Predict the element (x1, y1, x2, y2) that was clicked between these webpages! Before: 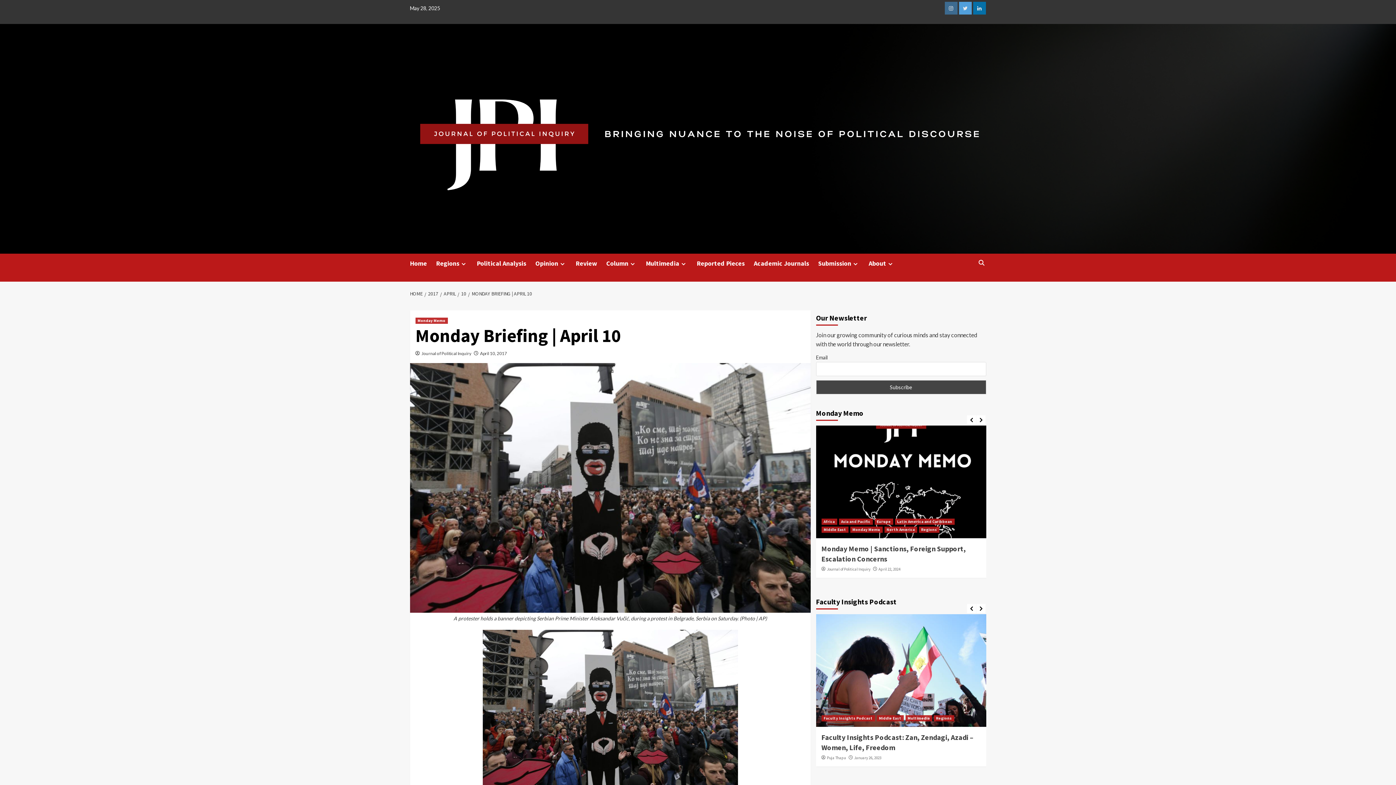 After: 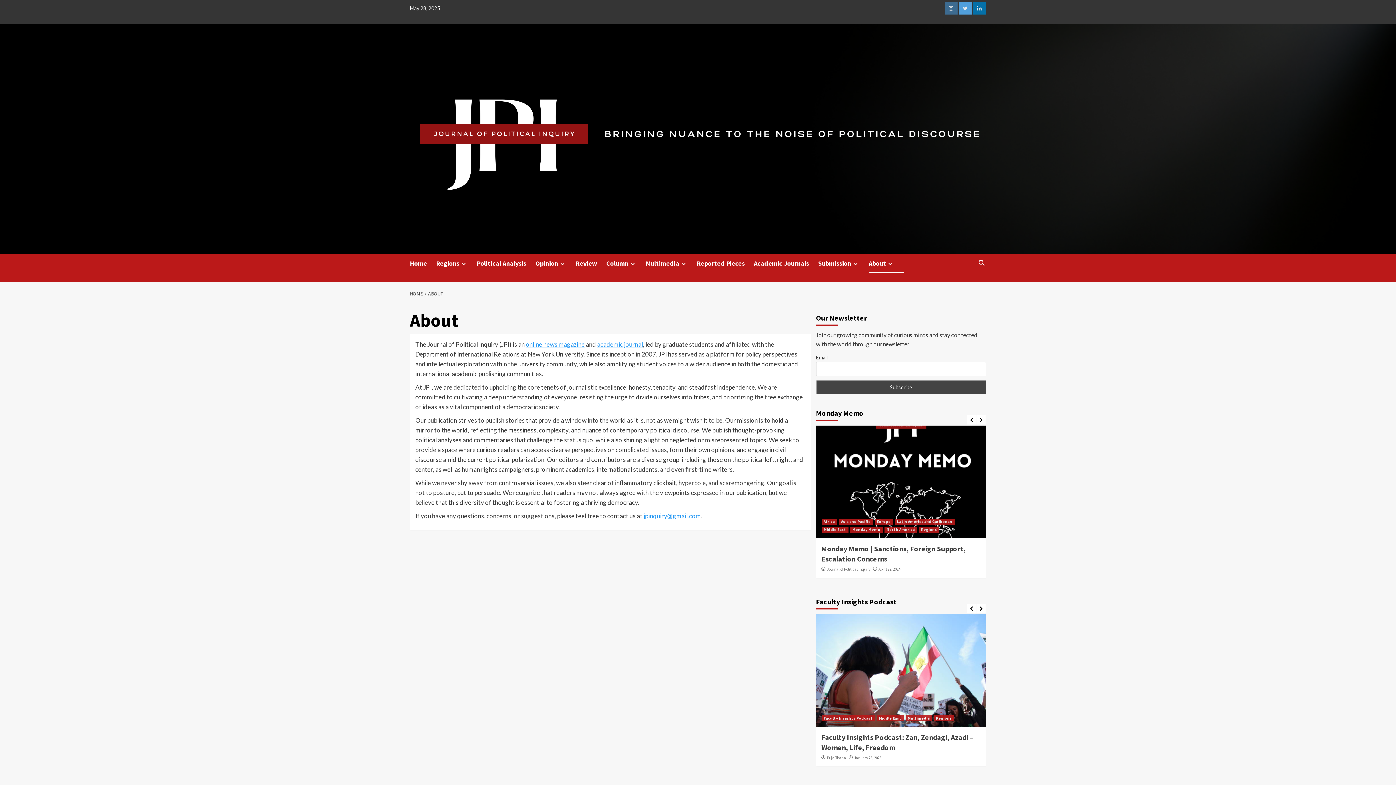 Action: bbox: (886, 261, 894, 267)